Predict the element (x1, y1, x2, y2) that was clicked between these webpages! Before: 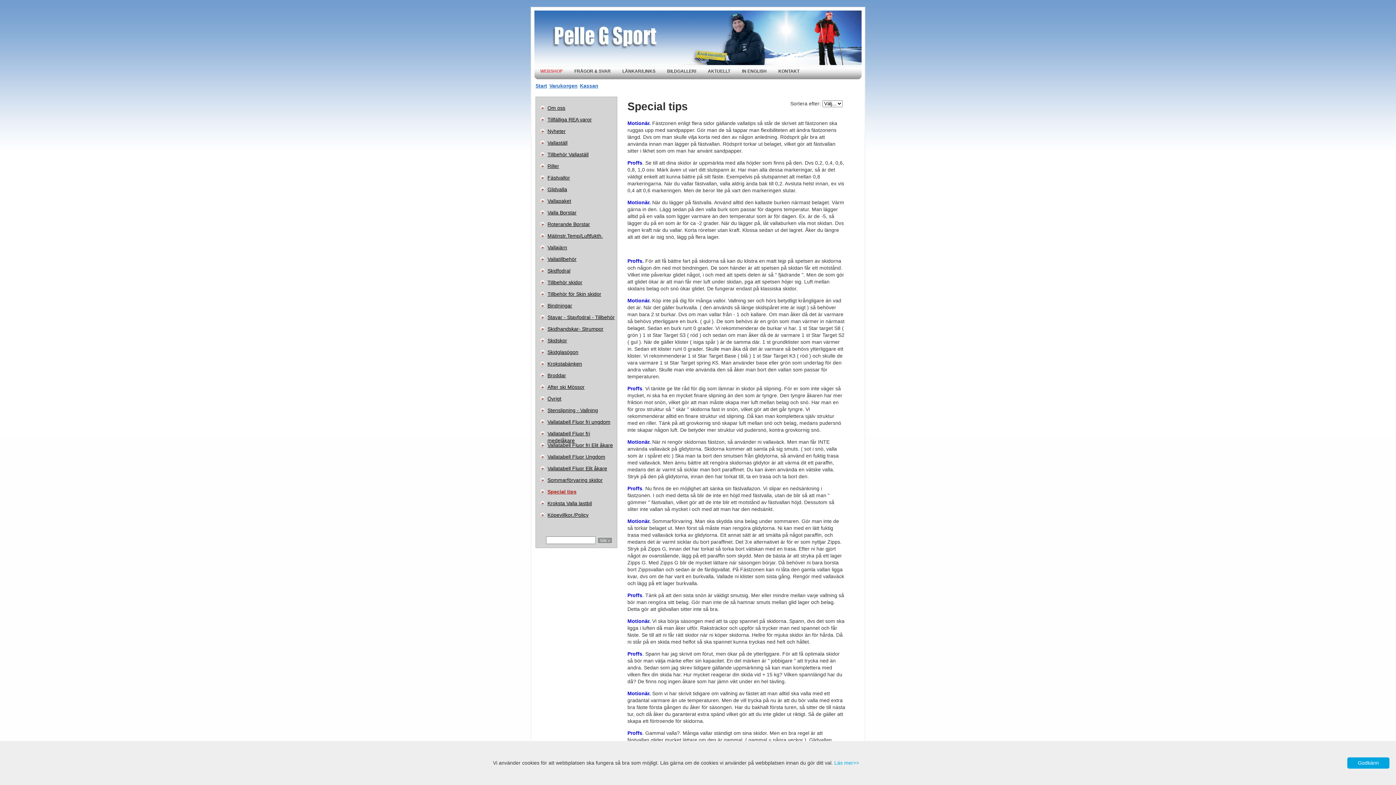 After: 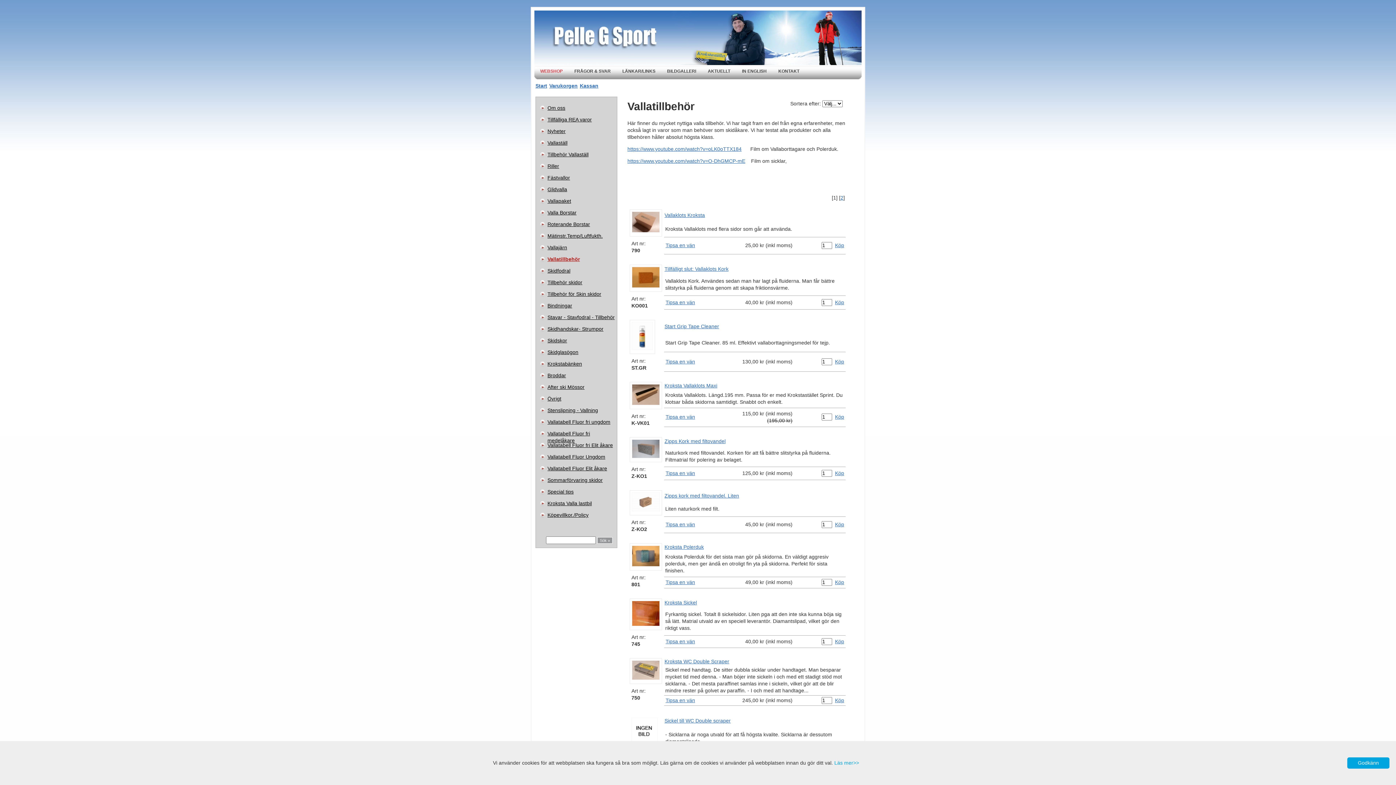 Action: bbox: (540, 253, 617, 265) label: Vallatillbehör